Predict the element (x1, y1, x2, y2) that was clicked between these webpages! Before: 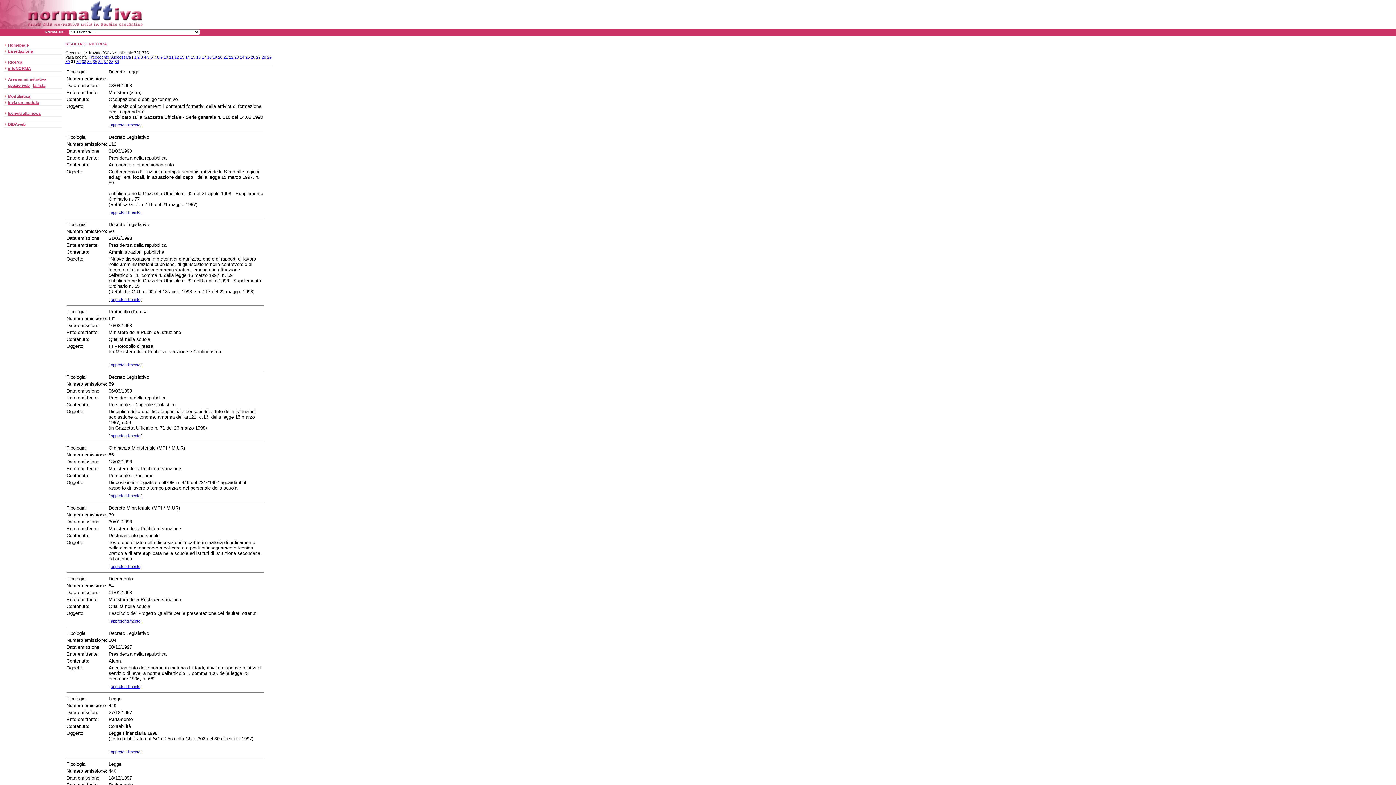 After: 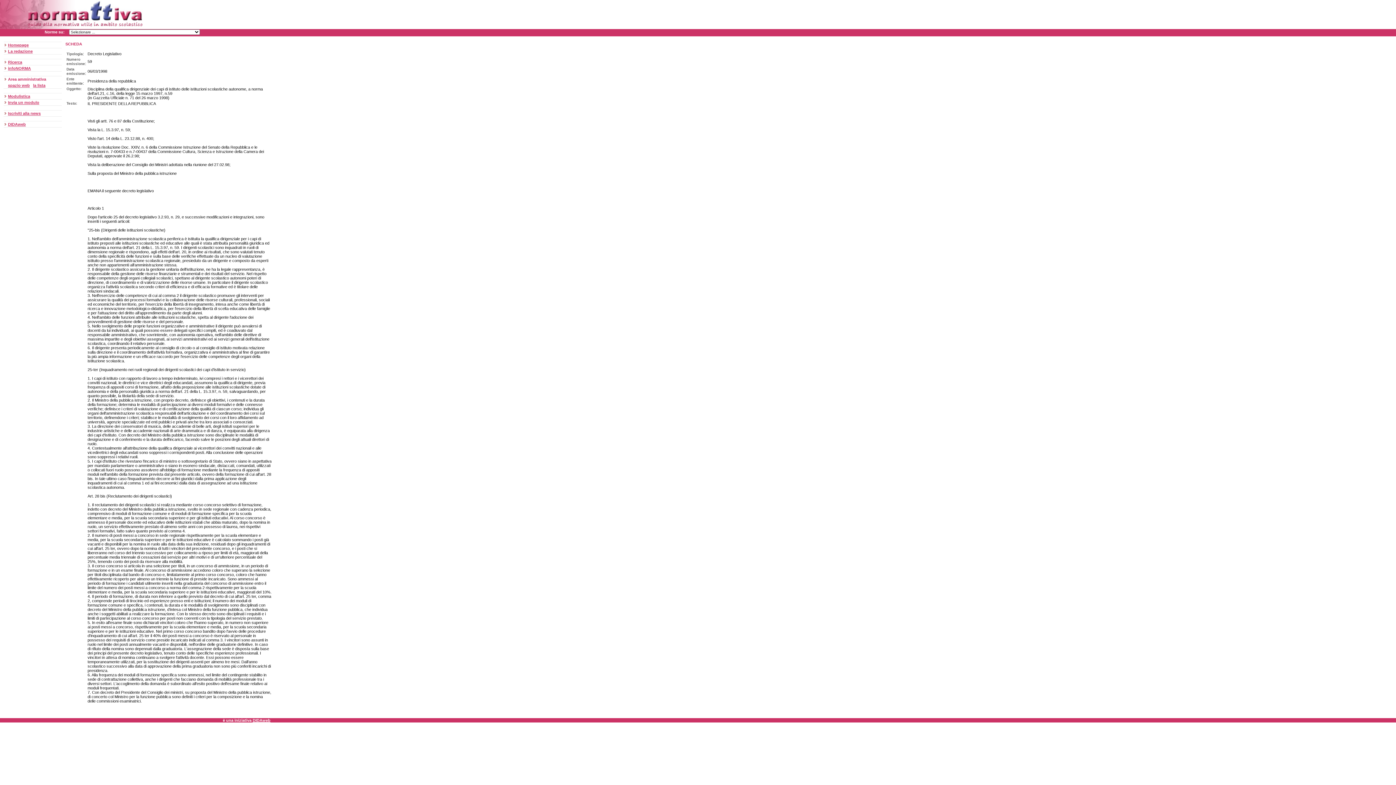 Action: bbox: (110, 433, 140, 438) label: approfondimento